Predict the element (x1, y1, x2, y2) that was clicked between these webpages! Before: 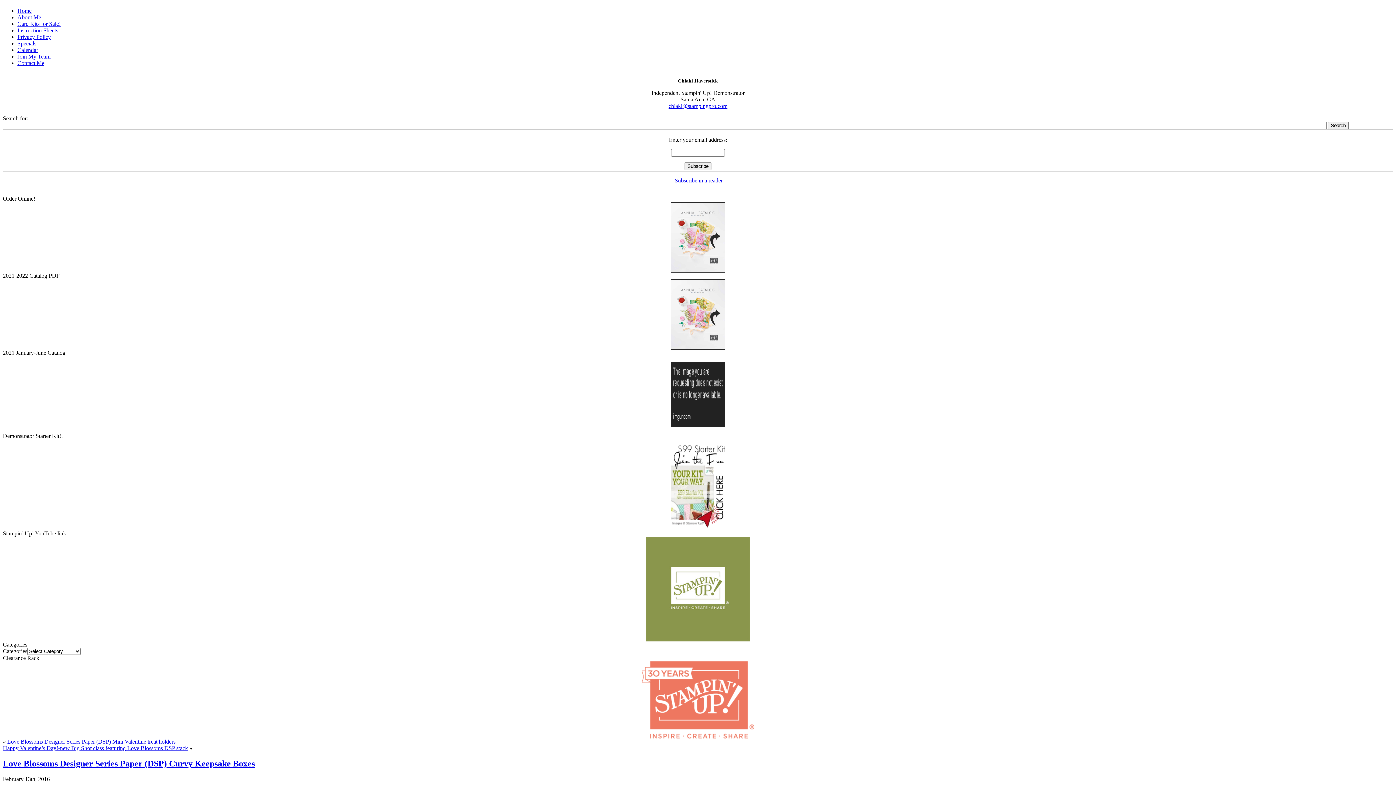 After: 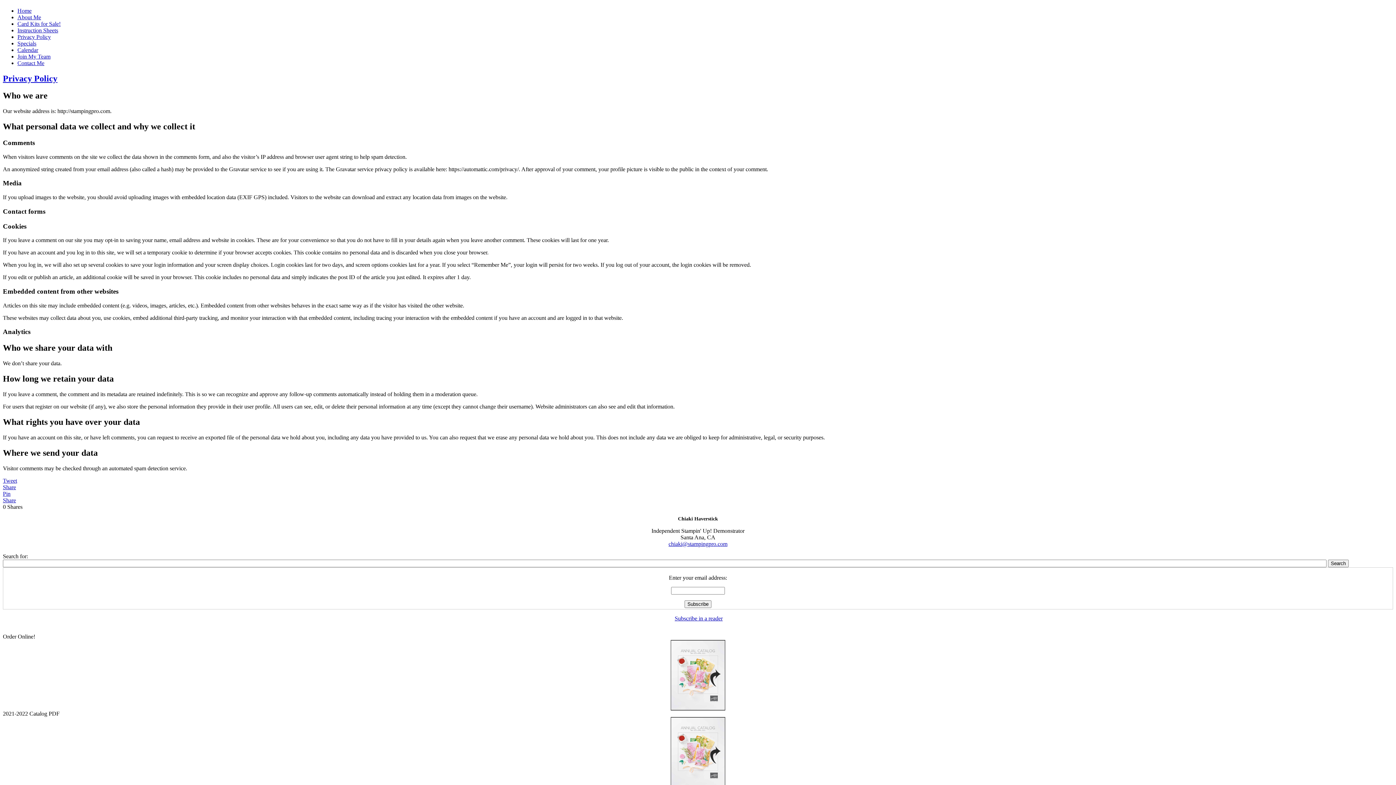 Action: label: Privacy Policy bbox: (17, 33, 50, 40)